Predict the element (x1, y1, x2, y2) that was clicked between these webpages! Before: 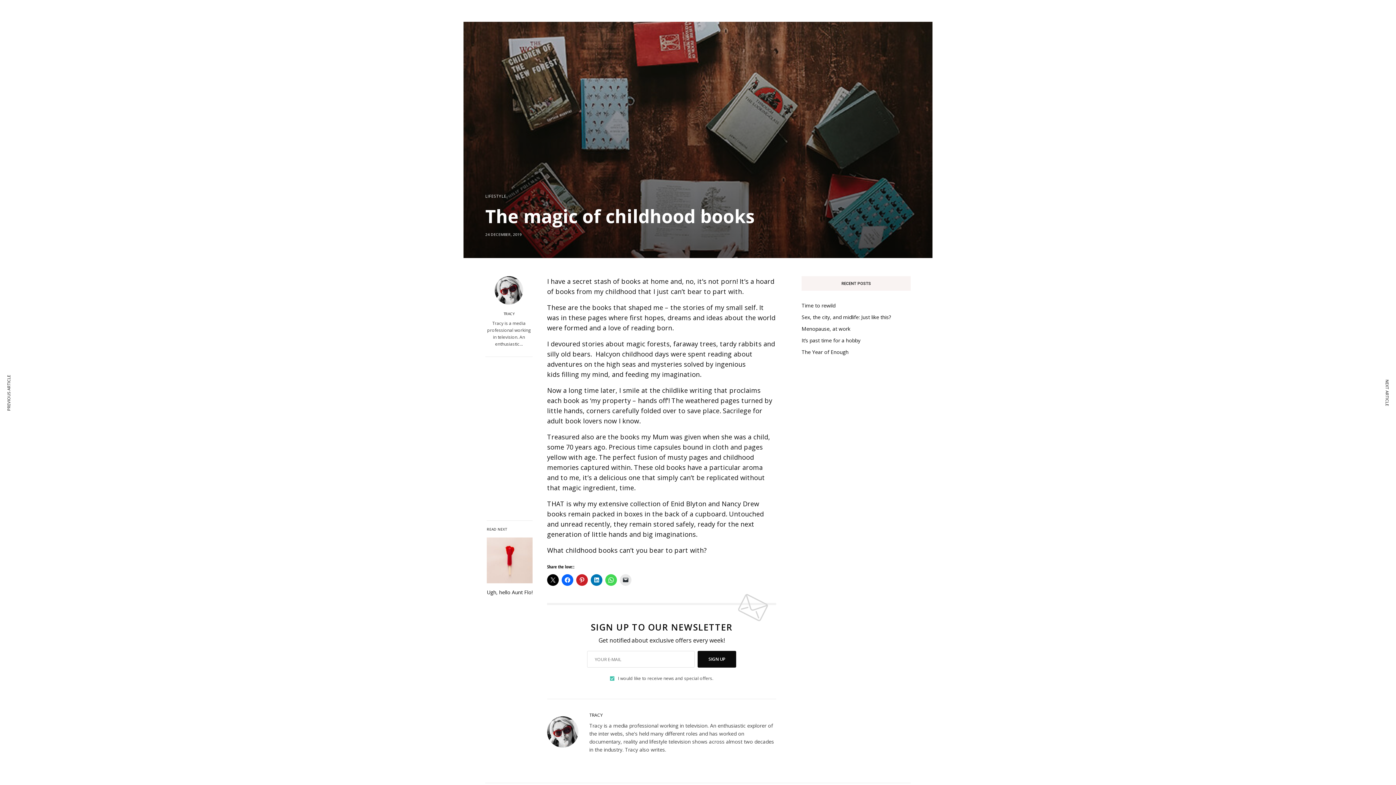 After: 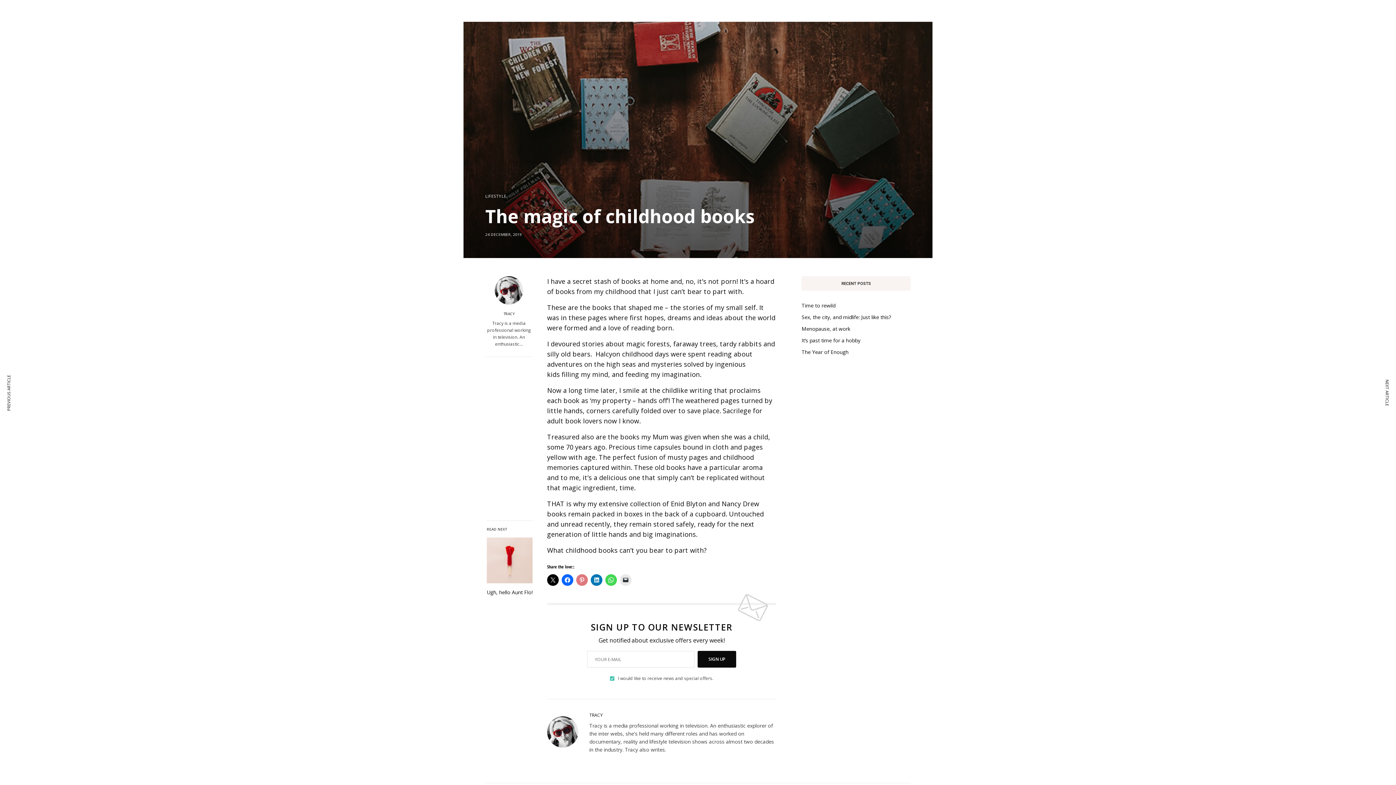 Action: bbox: (576, 574, 588, 586)